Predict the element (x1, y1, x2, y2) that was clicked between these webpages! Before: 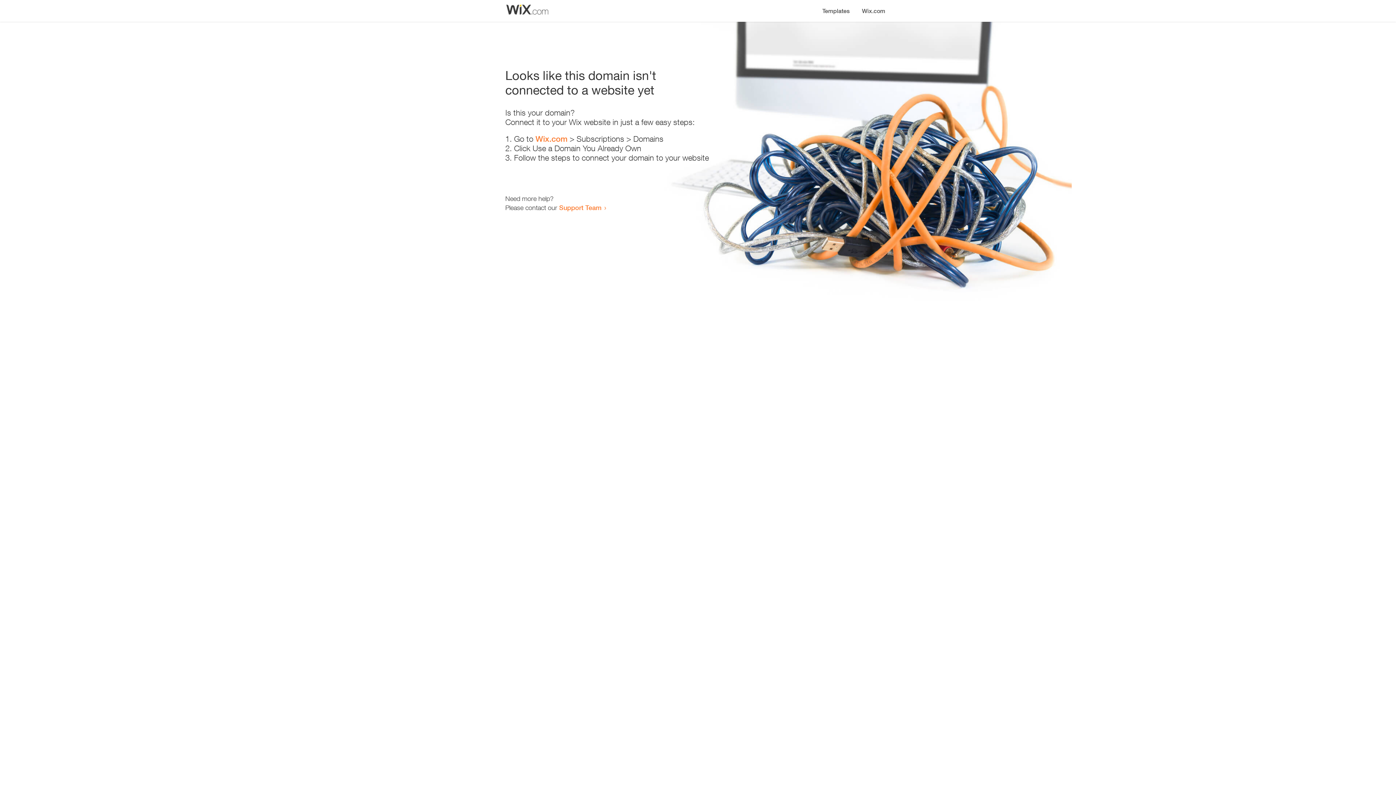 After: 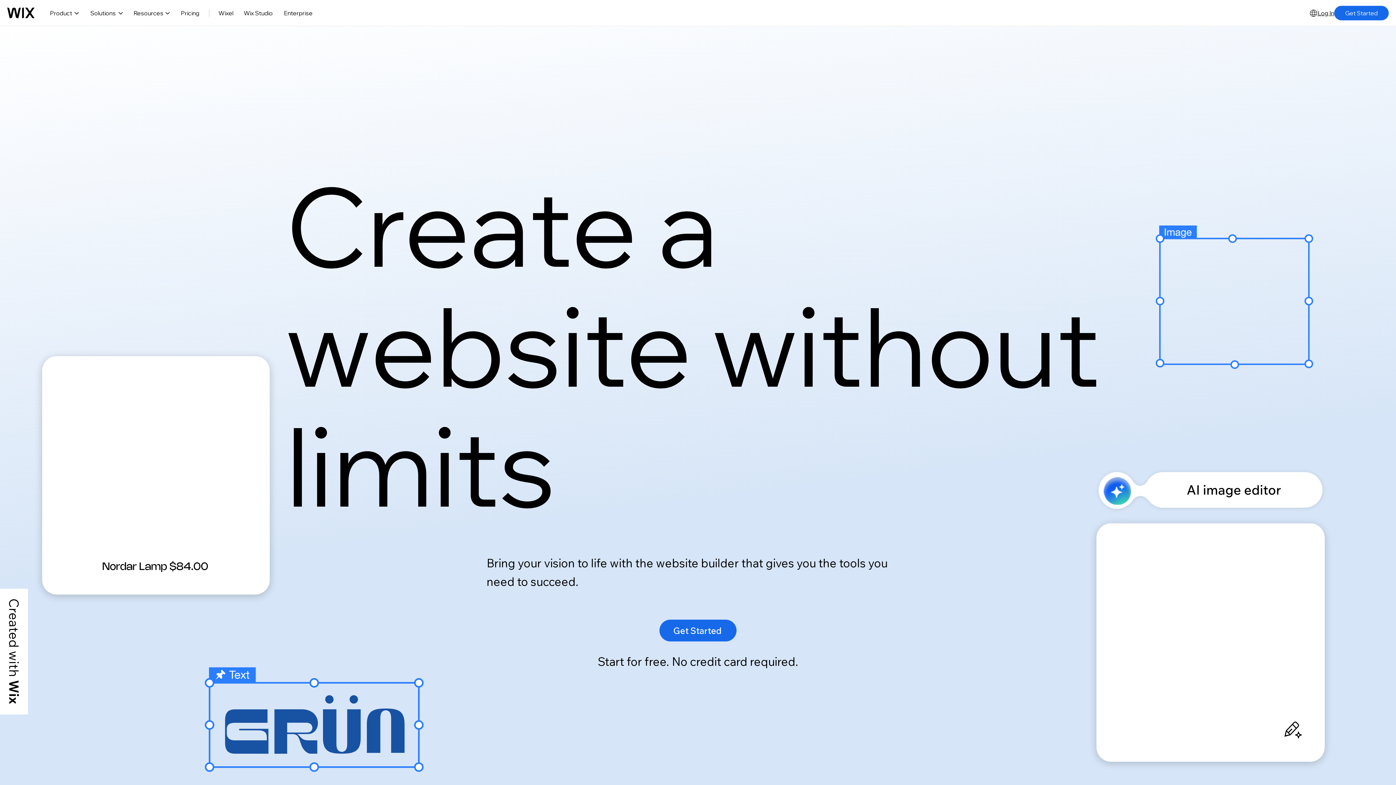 Action: bbox: (535, 134, 567, 143) label: Wix.com